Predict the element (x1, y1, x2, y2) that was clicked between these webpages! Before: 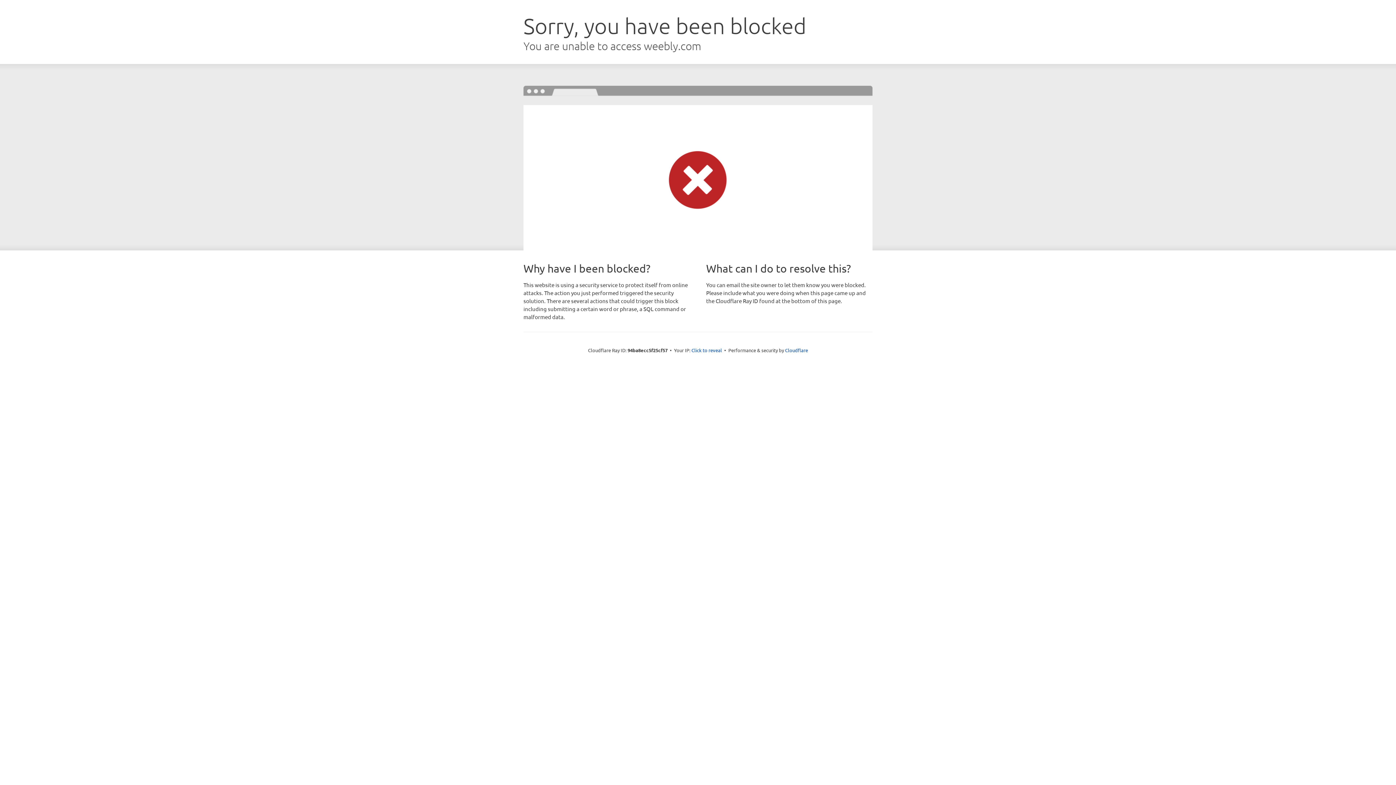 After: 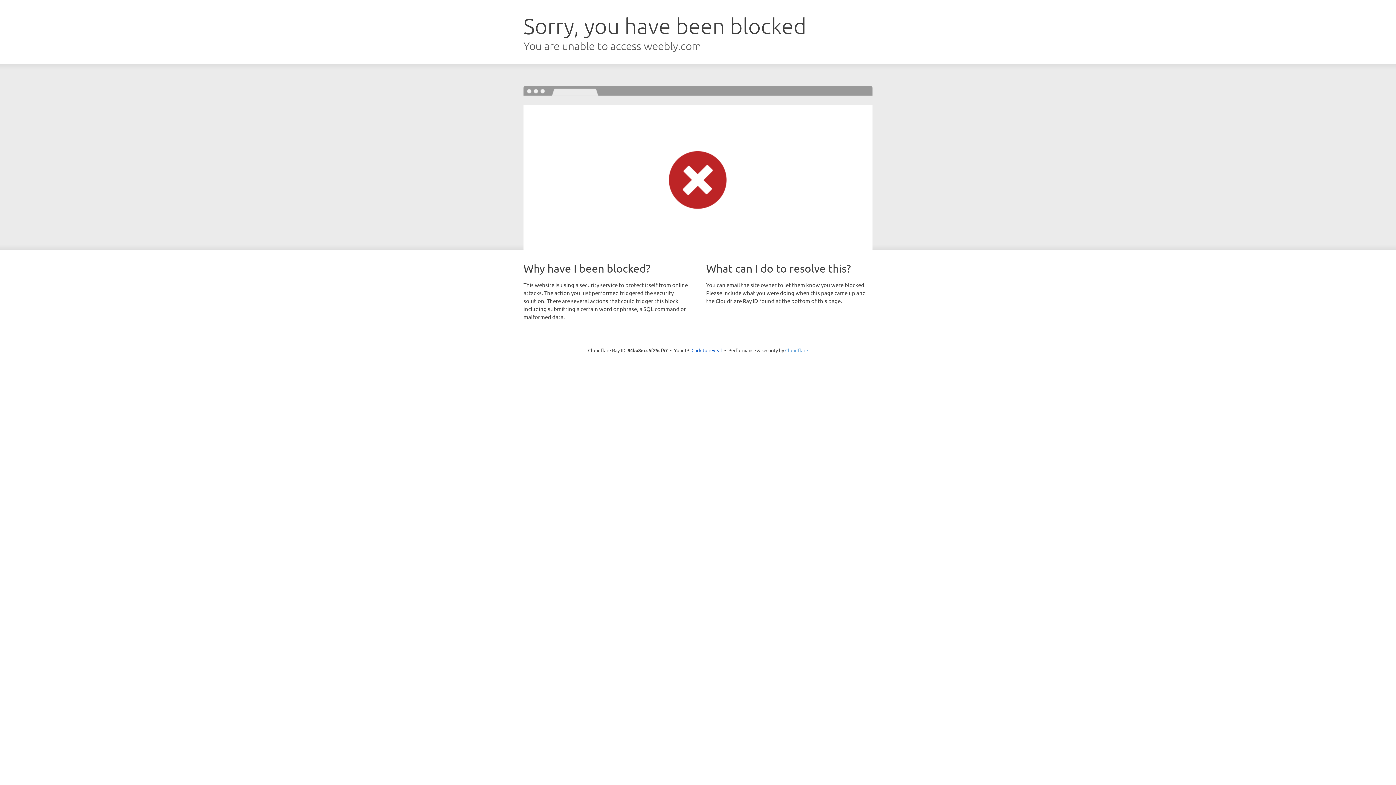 Action: bbox: (785, 347, 808, 353) label: Cloudflare